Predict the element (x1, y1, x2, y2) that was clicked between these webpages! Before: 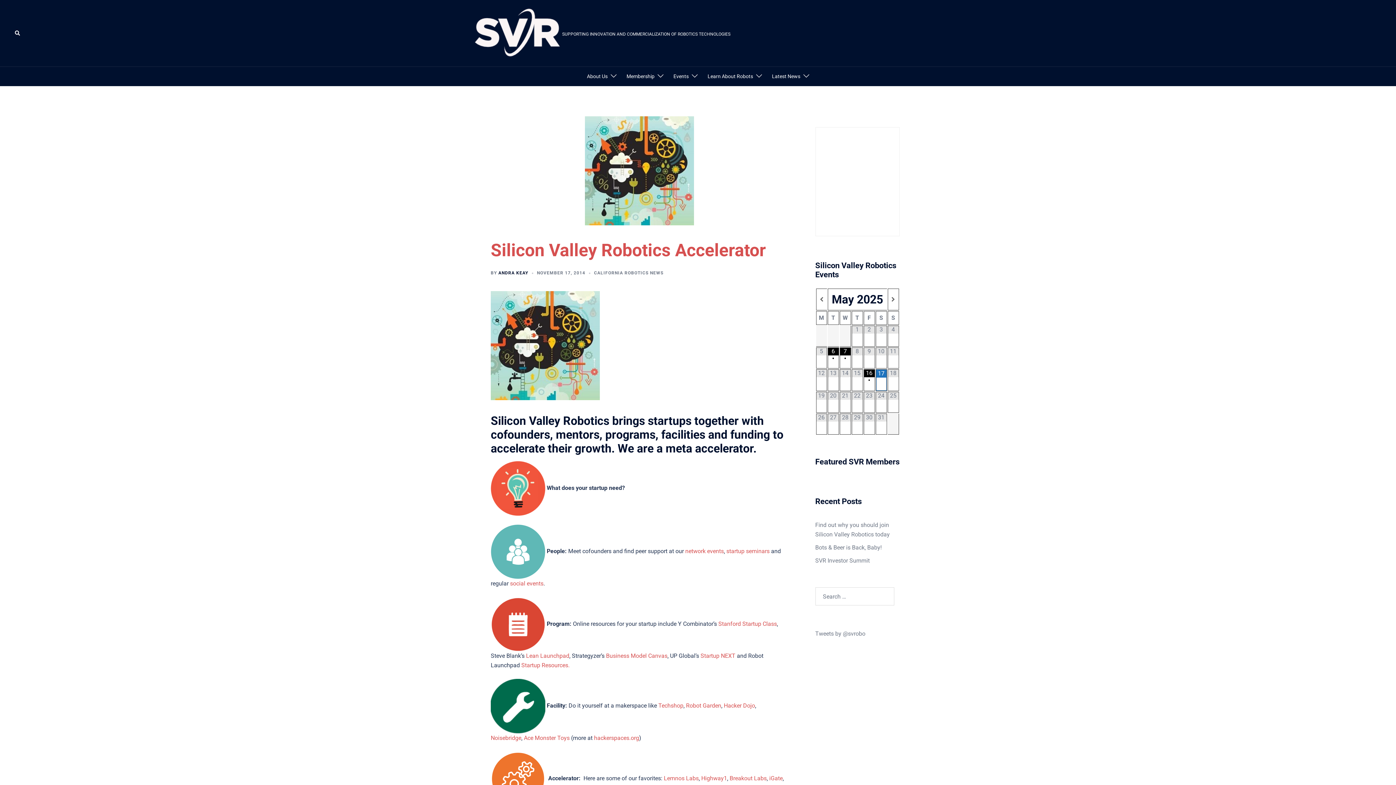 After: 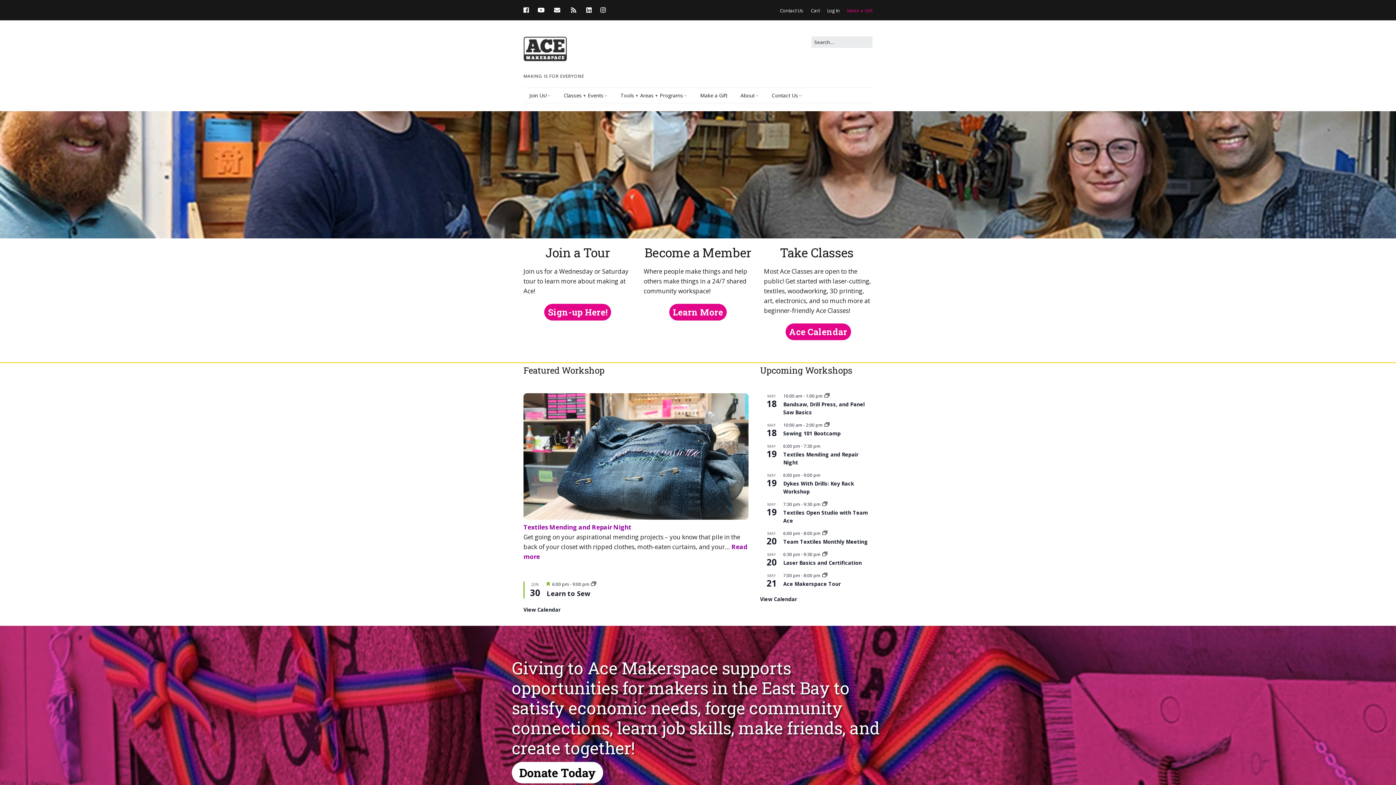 Action: label: Ace Monster Toys bbox: (524, 734, 569, 741)